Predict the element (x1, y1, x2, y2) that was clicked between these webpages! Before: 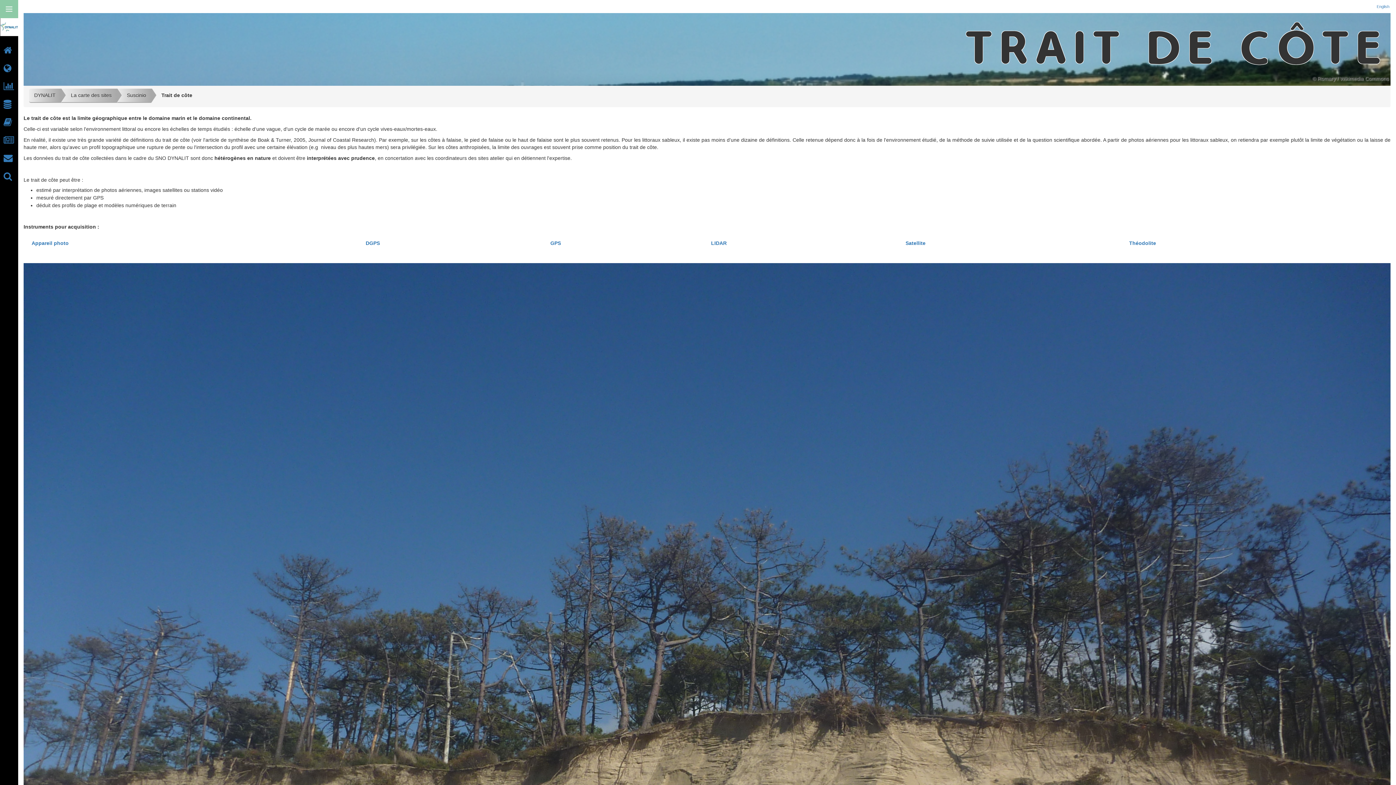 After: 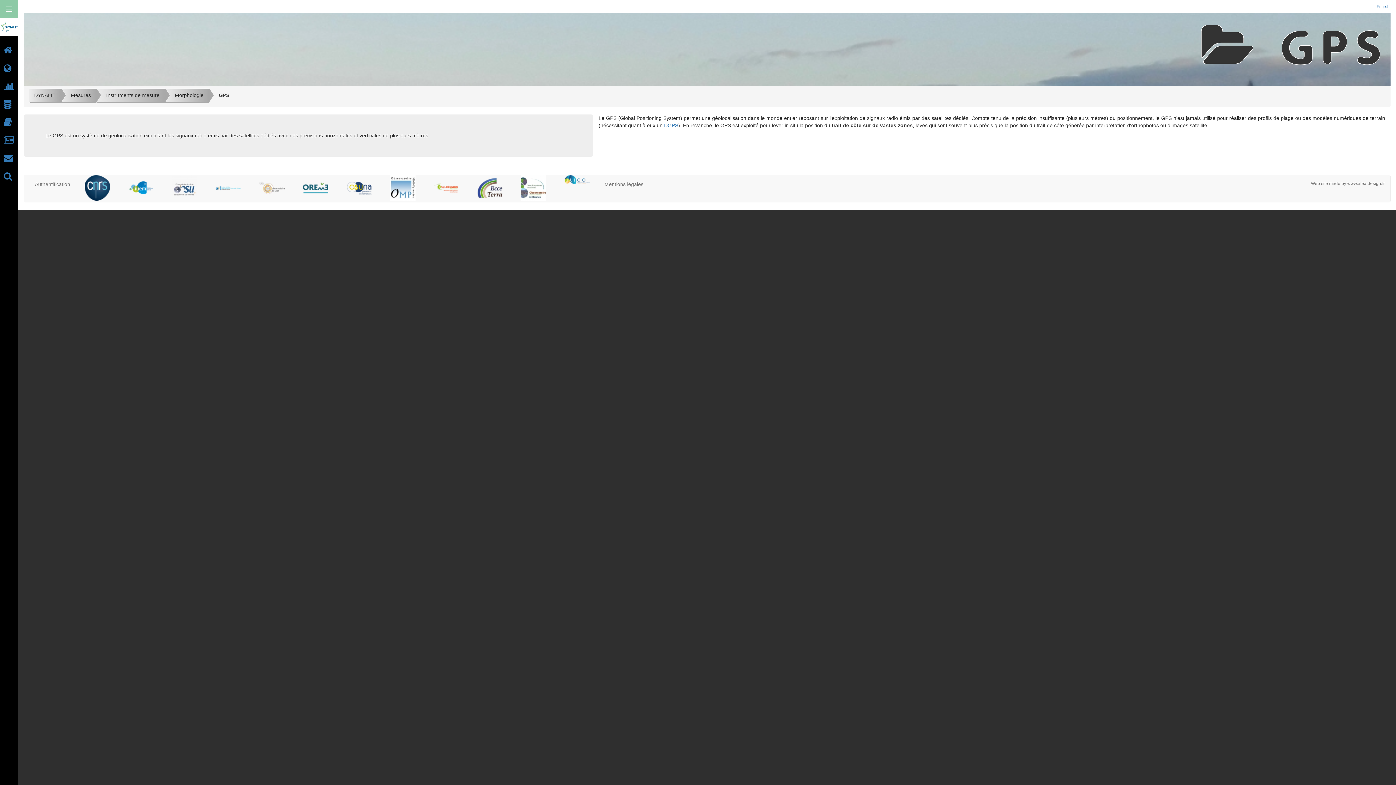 Action: bbox: (550, 240, 561, 246) label: GPS